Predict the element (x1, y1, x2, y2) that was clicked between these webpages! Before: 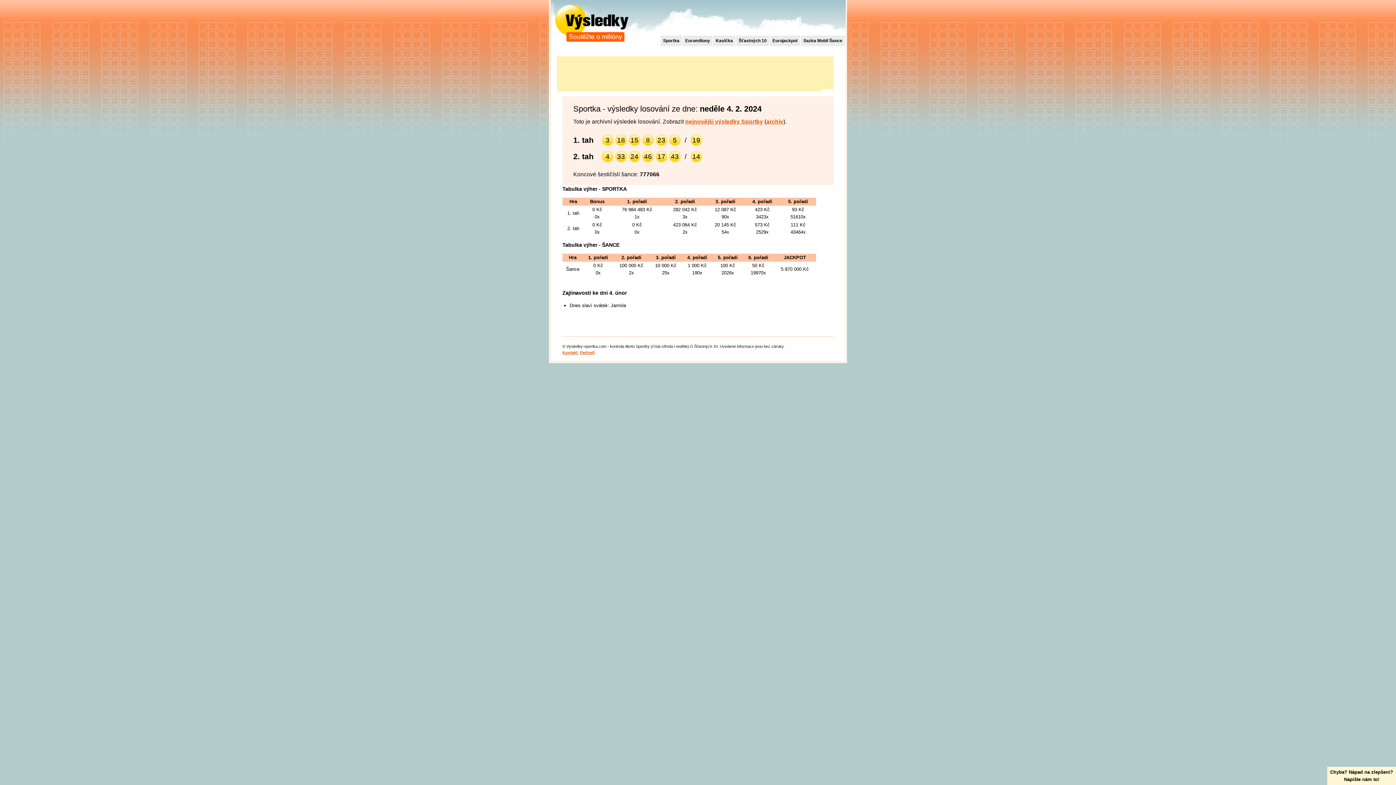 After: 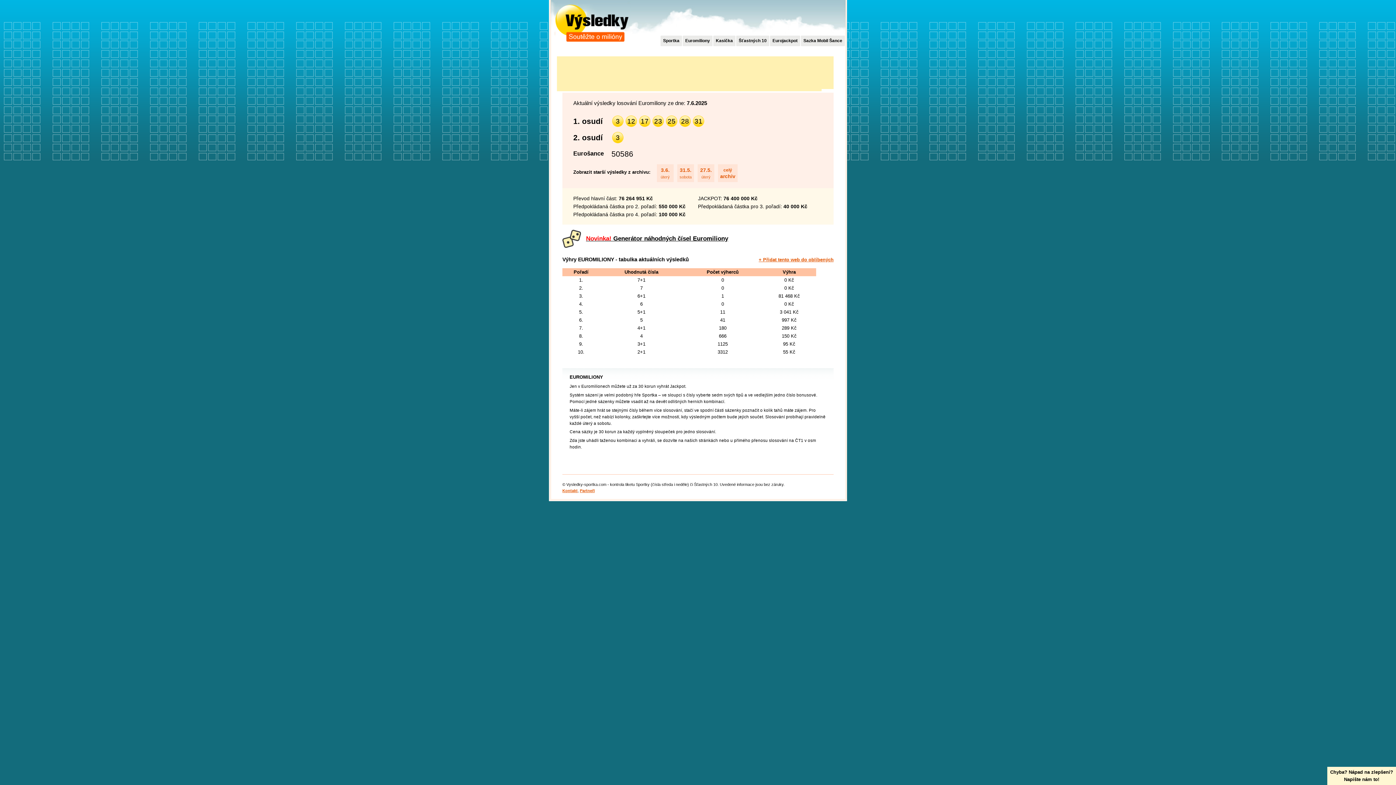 Action: bbox: (682, 35, 712, 46) label: Euromiliony